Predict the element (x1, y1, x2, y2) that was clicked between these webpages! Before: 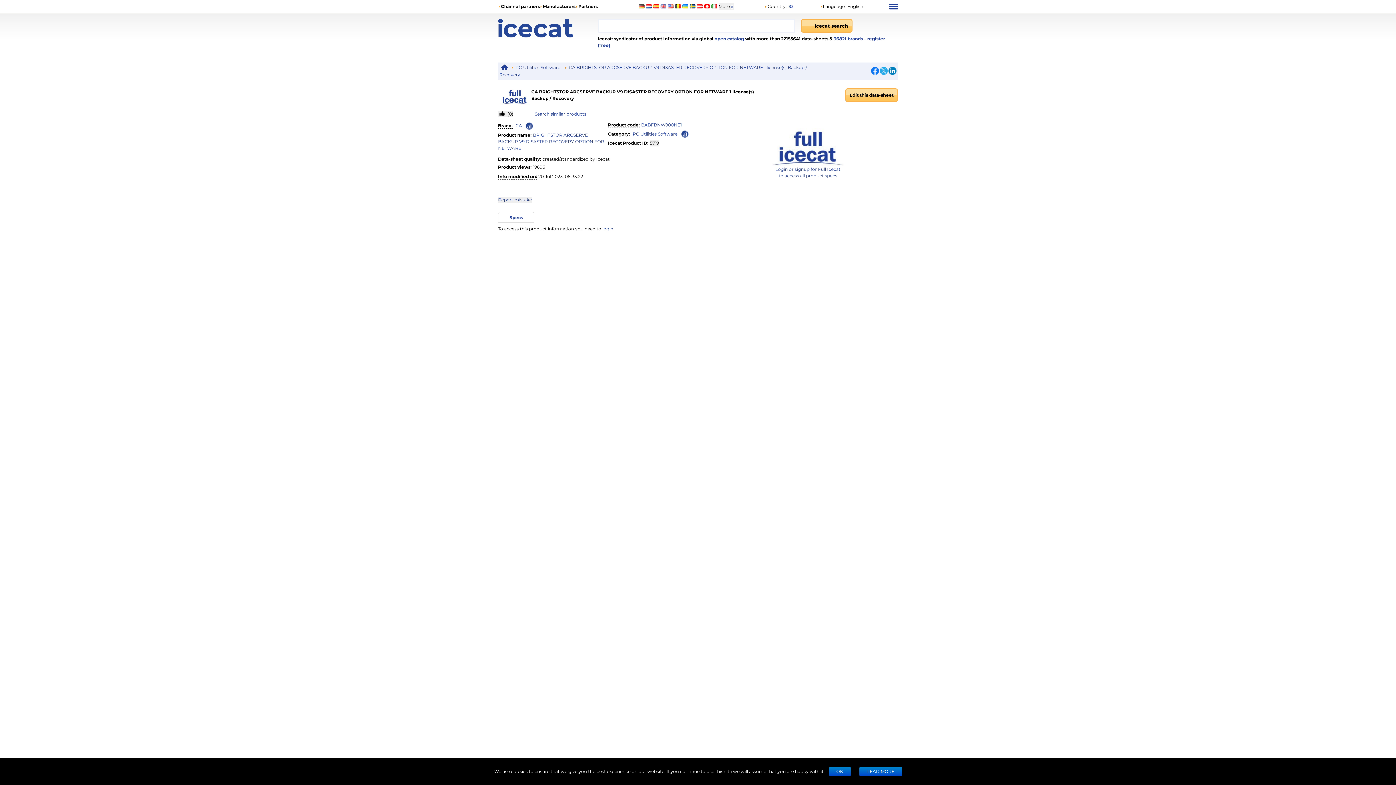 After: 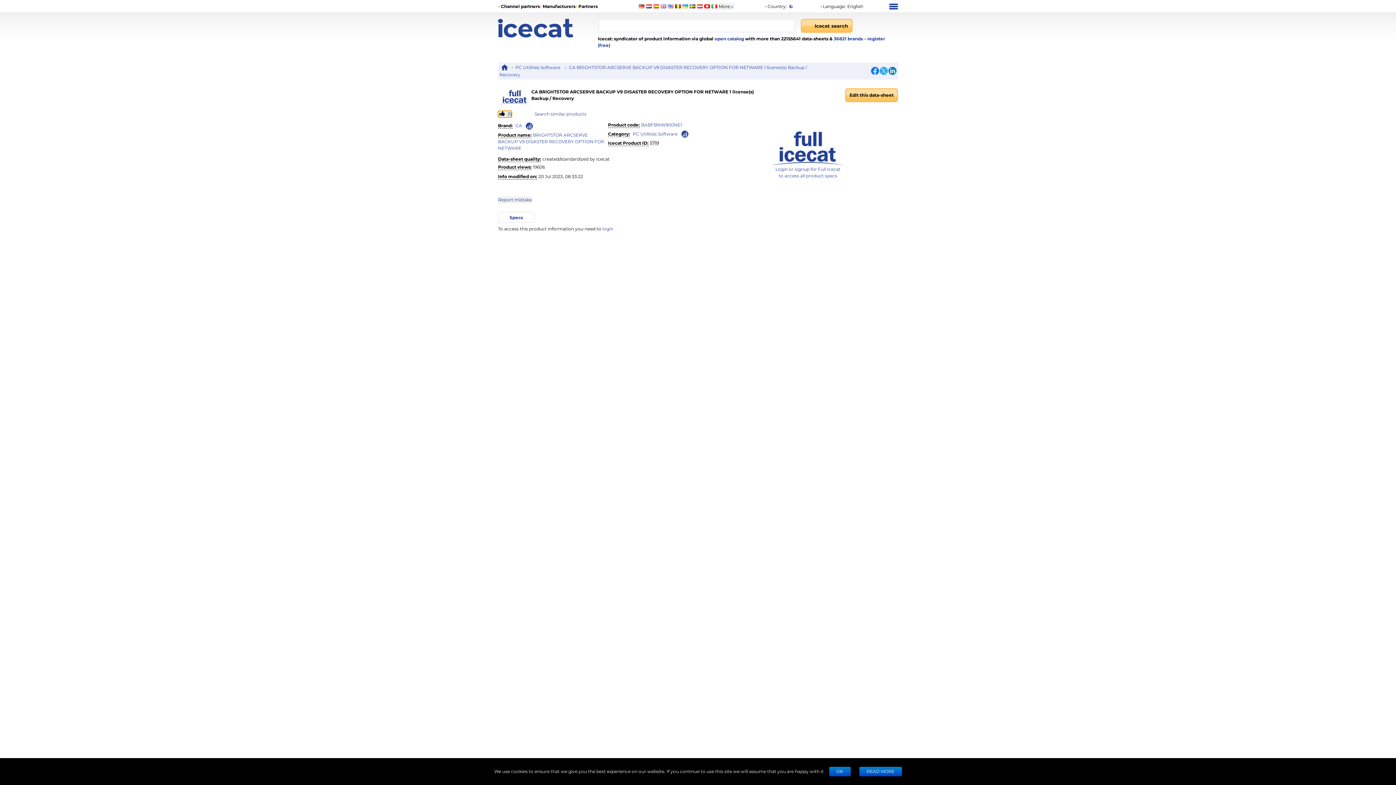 Action: bbox: (498, 110, 513, 117) label:  (0)